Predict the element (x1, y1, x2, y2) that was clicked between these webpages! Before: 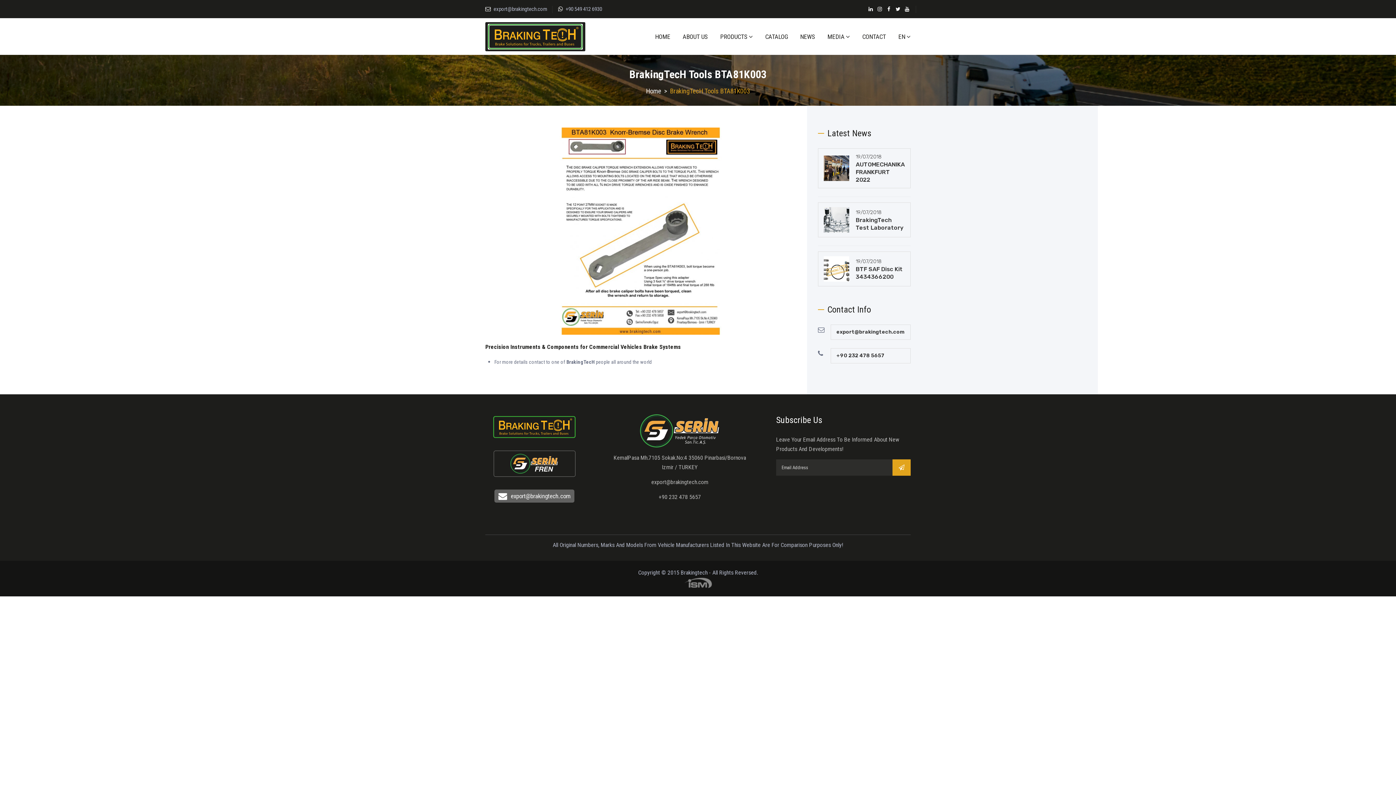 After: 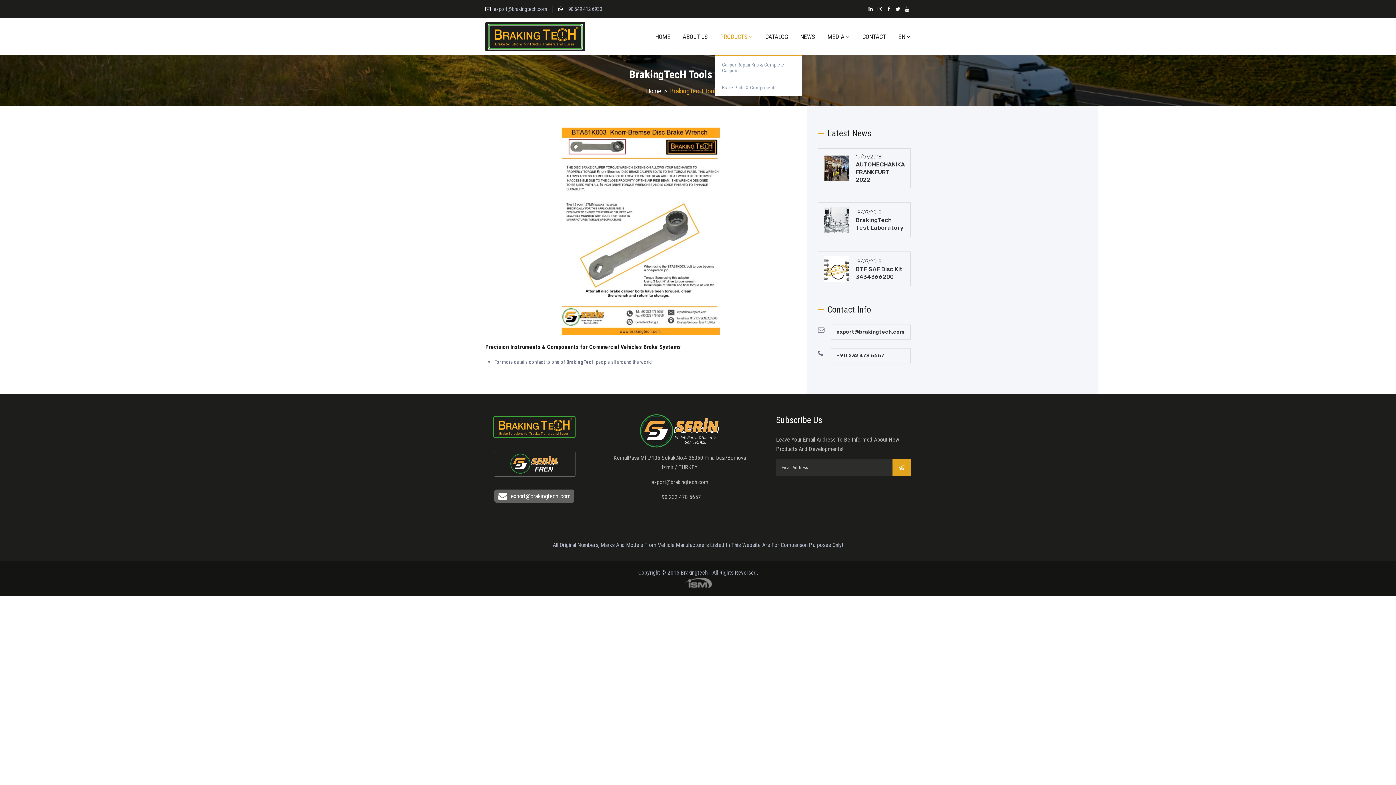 Action: bbox: (714, 18, 758, 54) label: PRODUCTS 